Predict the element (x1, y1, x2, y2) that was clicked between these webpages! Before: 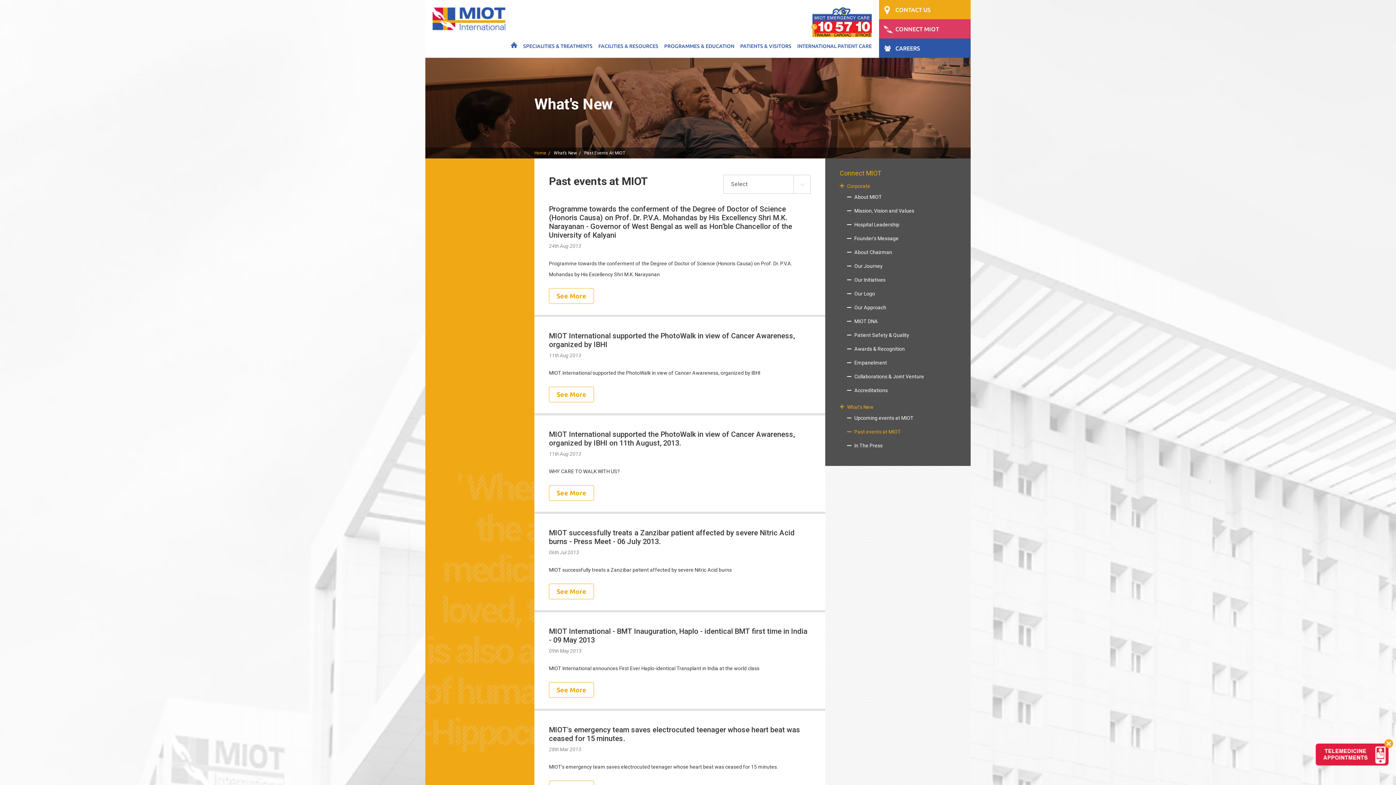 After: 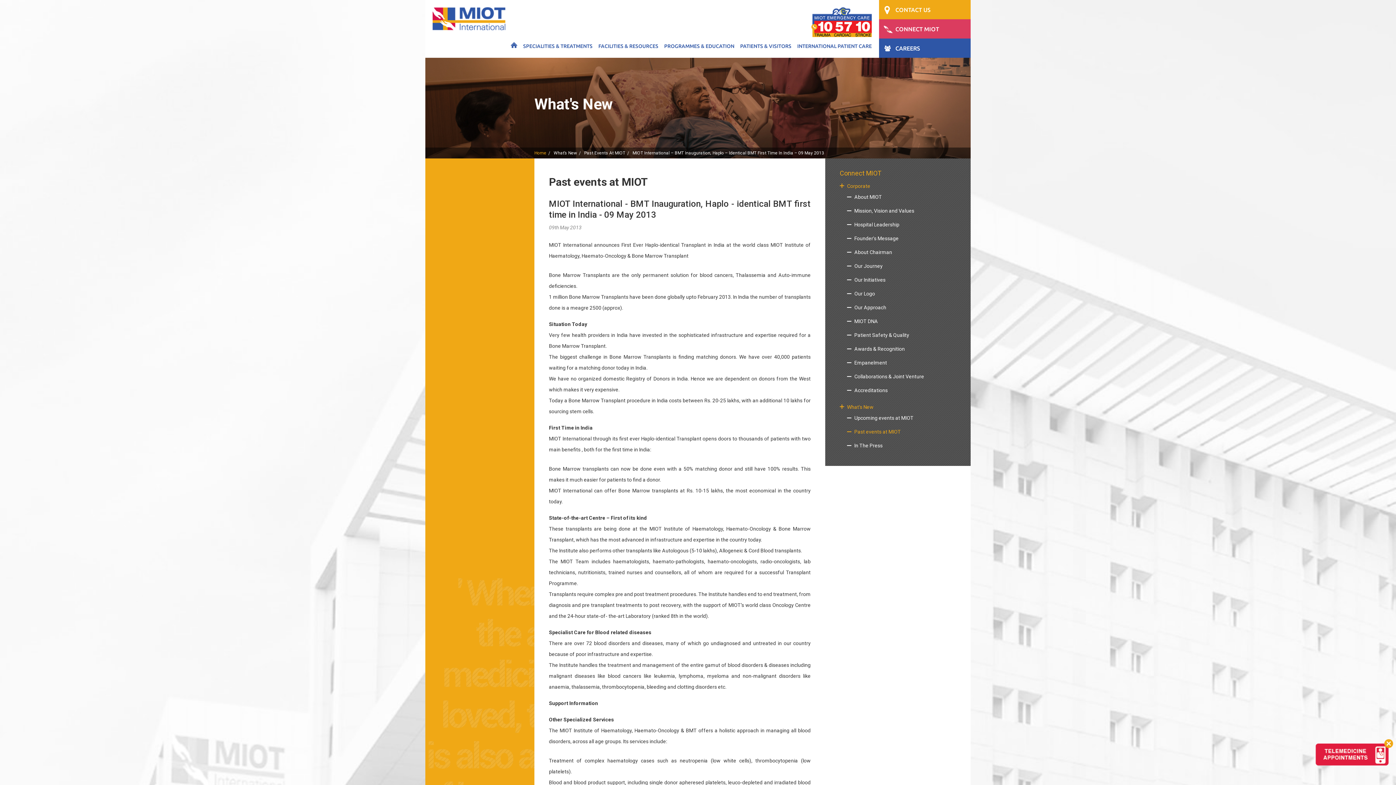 Action: bbox: (549, 682, 594, 698) label: See More